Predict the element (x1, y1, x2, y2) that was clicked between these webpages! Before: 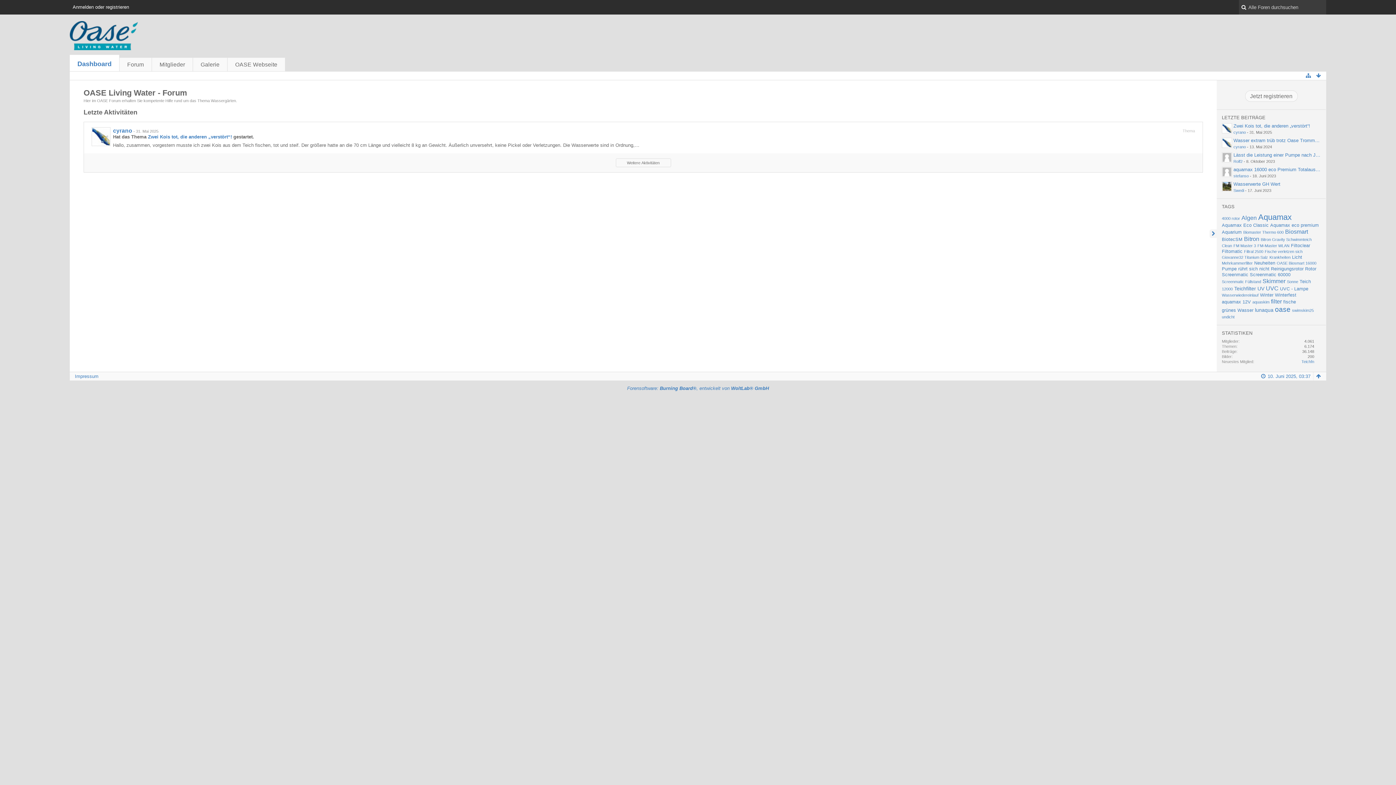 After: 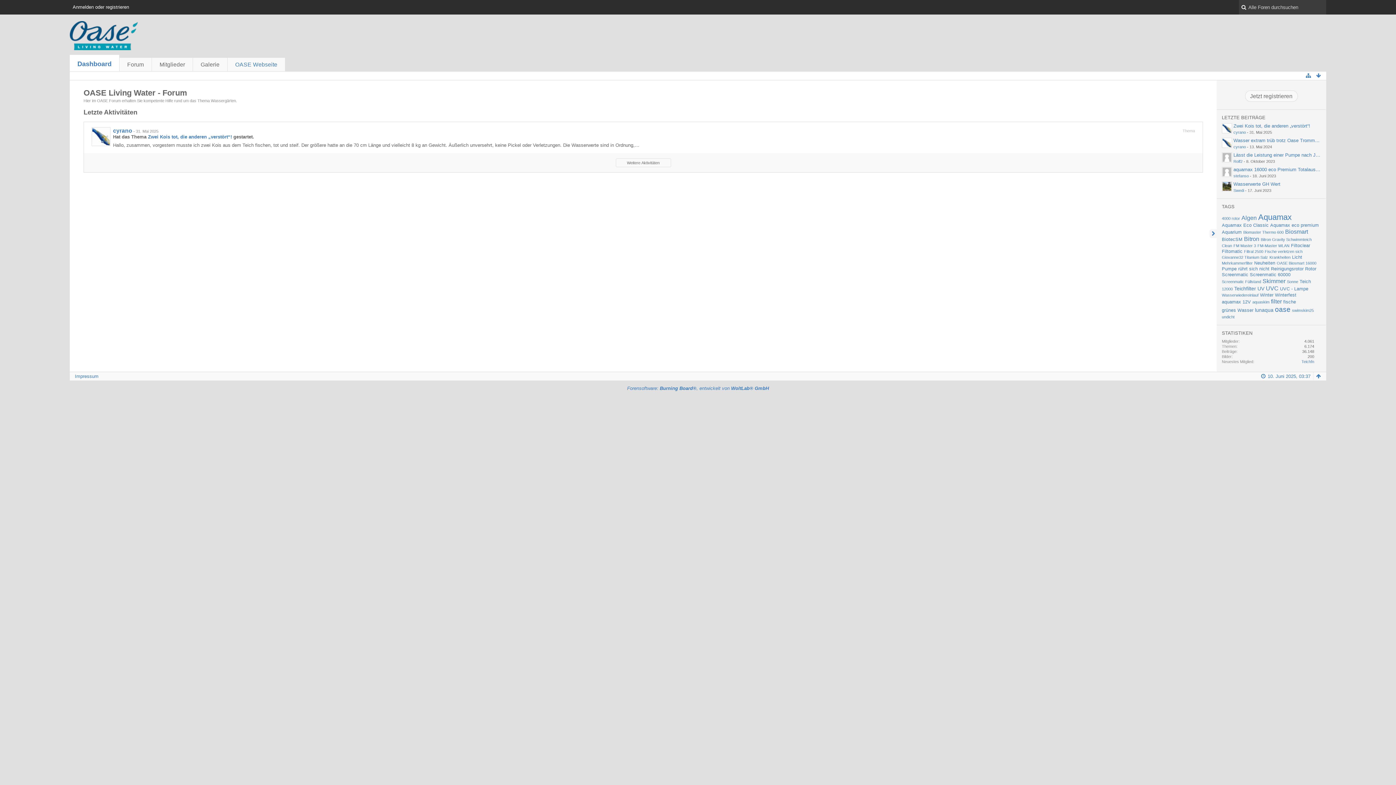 Action: label: OASE Webseite bbox: (227, 57, 285, 71)